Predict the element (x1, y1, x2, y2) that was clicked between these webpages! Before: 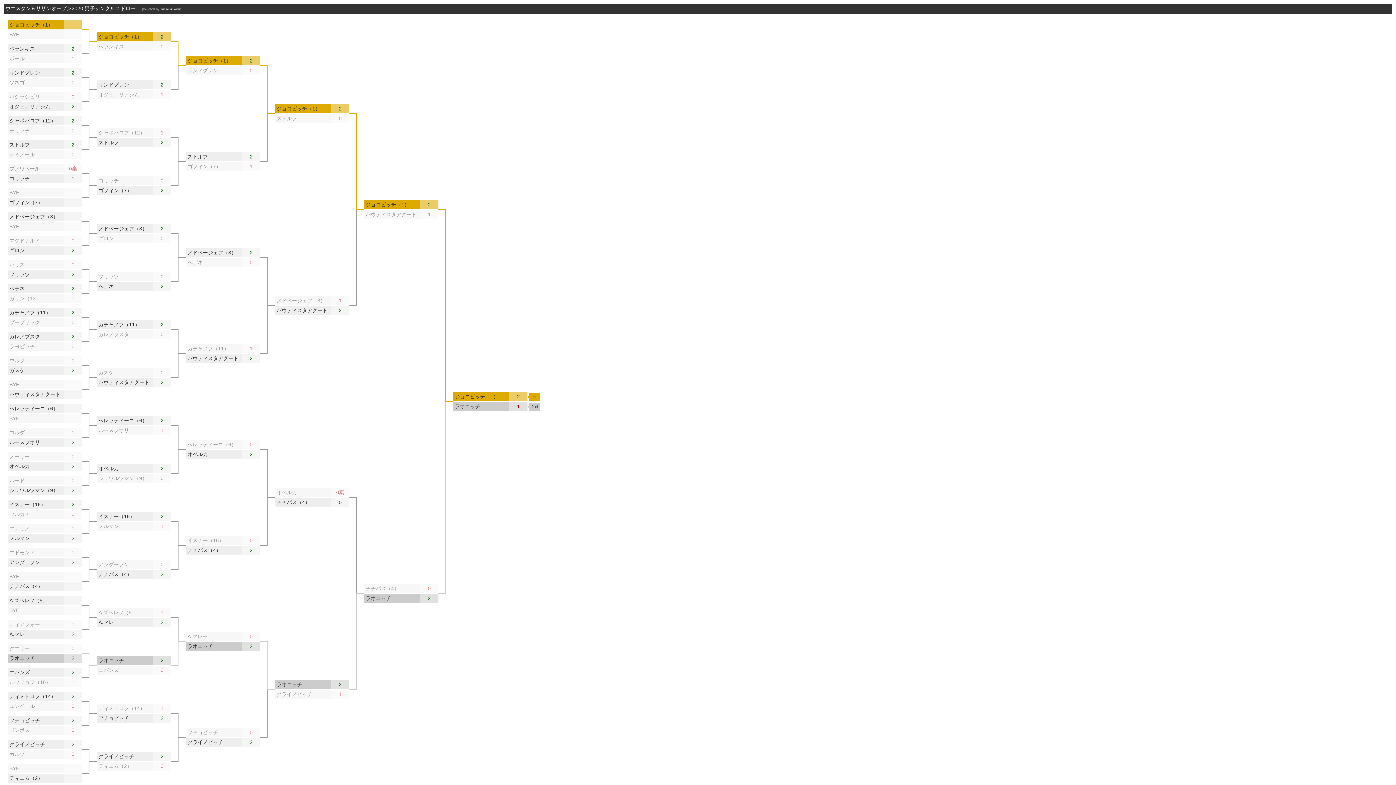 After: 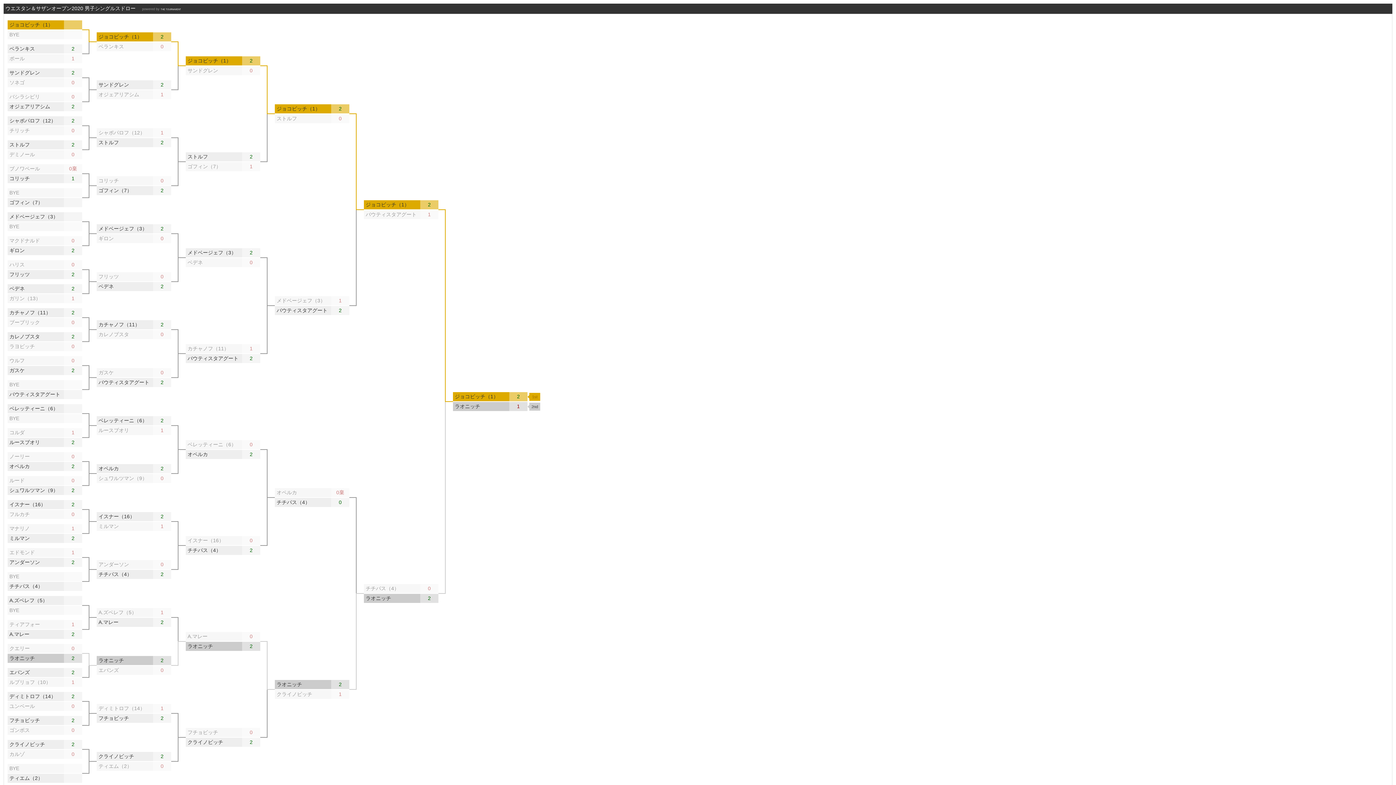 Action: bbox: (160, 8, 181, 10) label: THE TOURNAMENT